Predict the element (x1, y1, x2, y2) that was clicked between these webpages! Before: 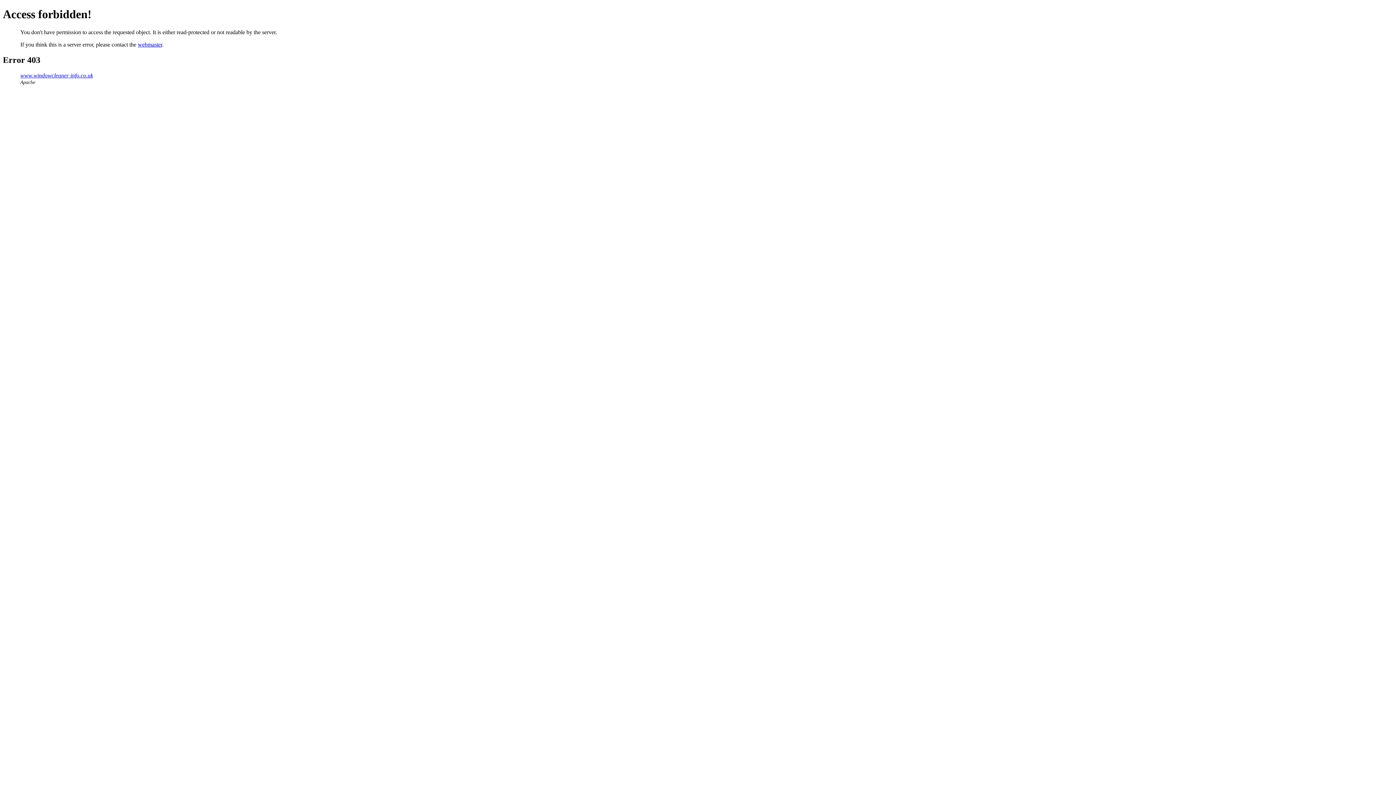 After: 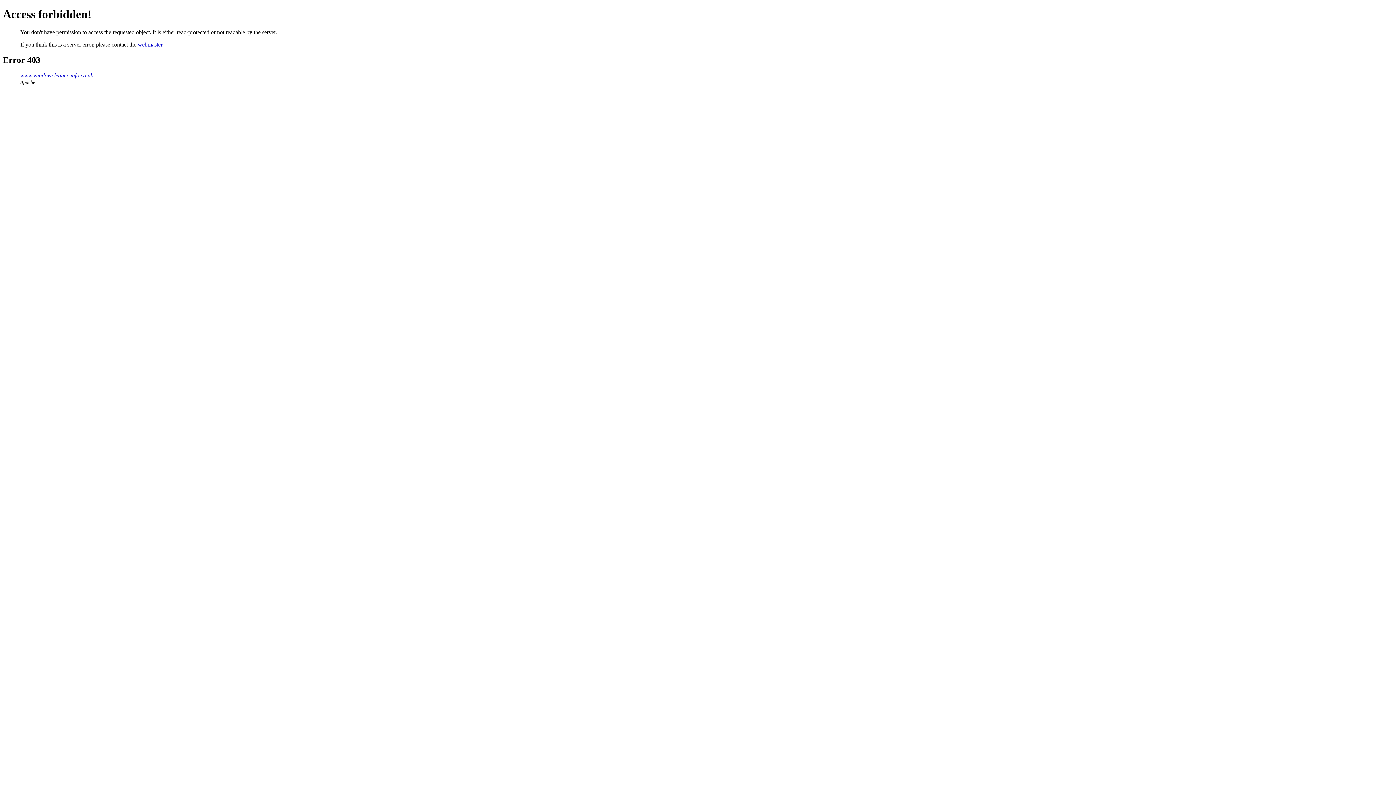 Action: bbox: (137, 41, 162, 47) label: webmaster